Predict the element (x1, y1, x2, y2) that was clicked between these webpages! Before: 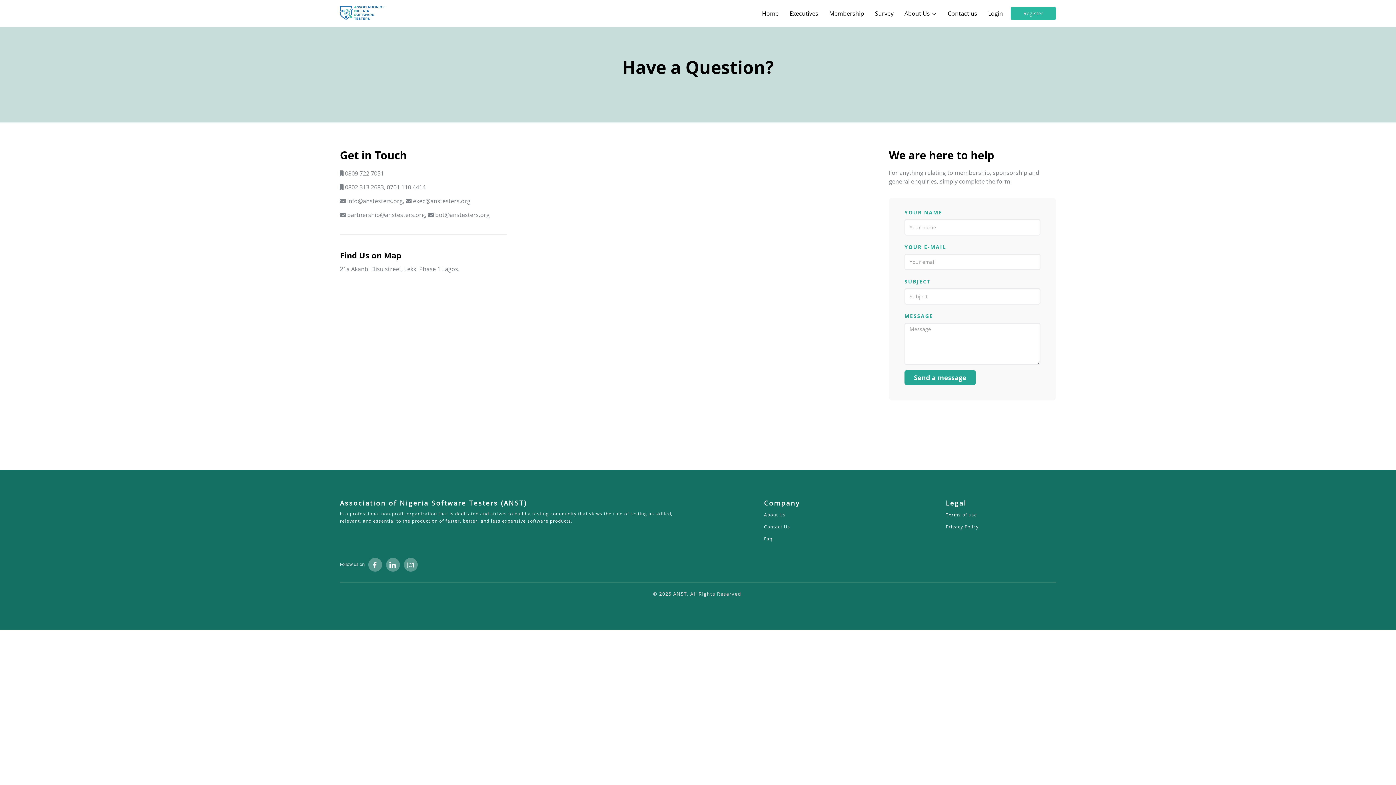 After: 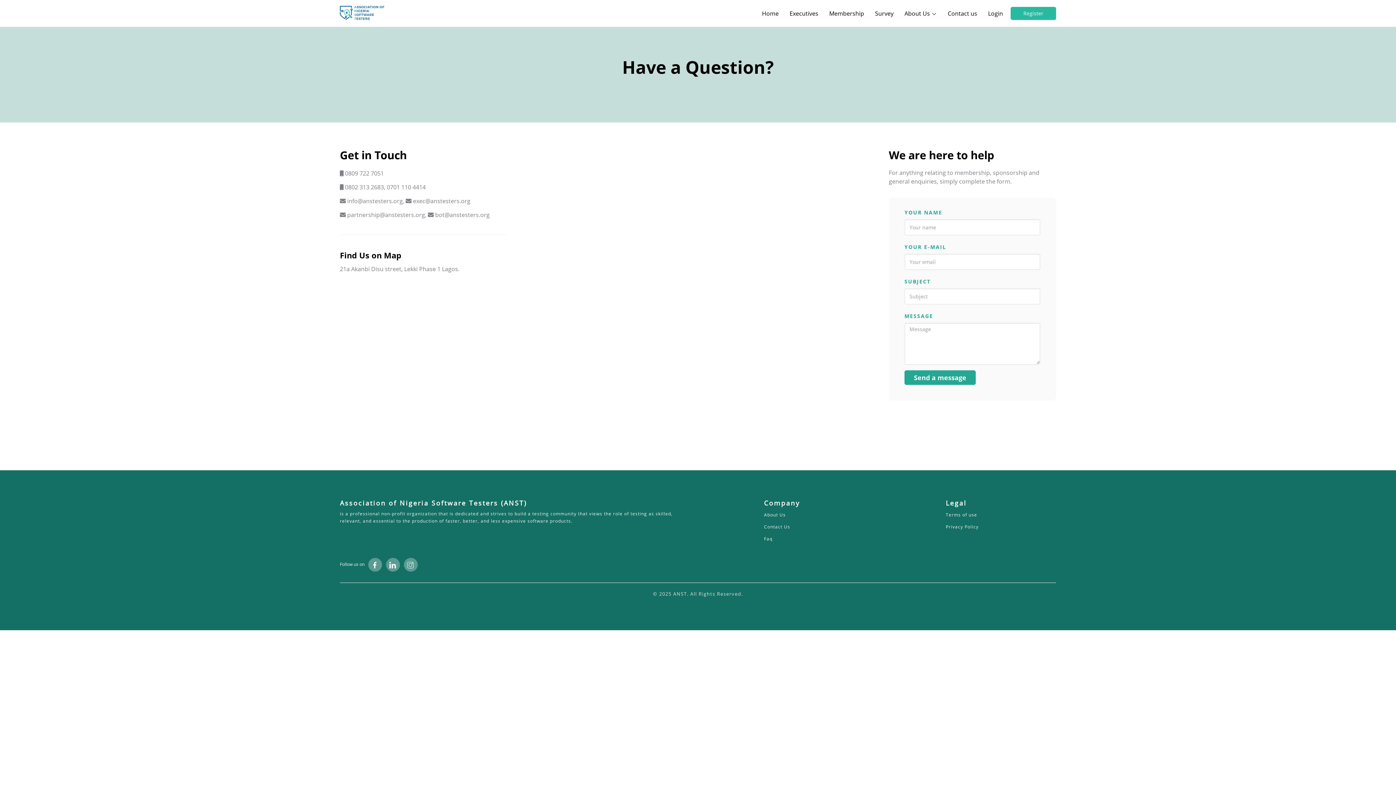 Action: bbox: (389, 559, 396, 569)